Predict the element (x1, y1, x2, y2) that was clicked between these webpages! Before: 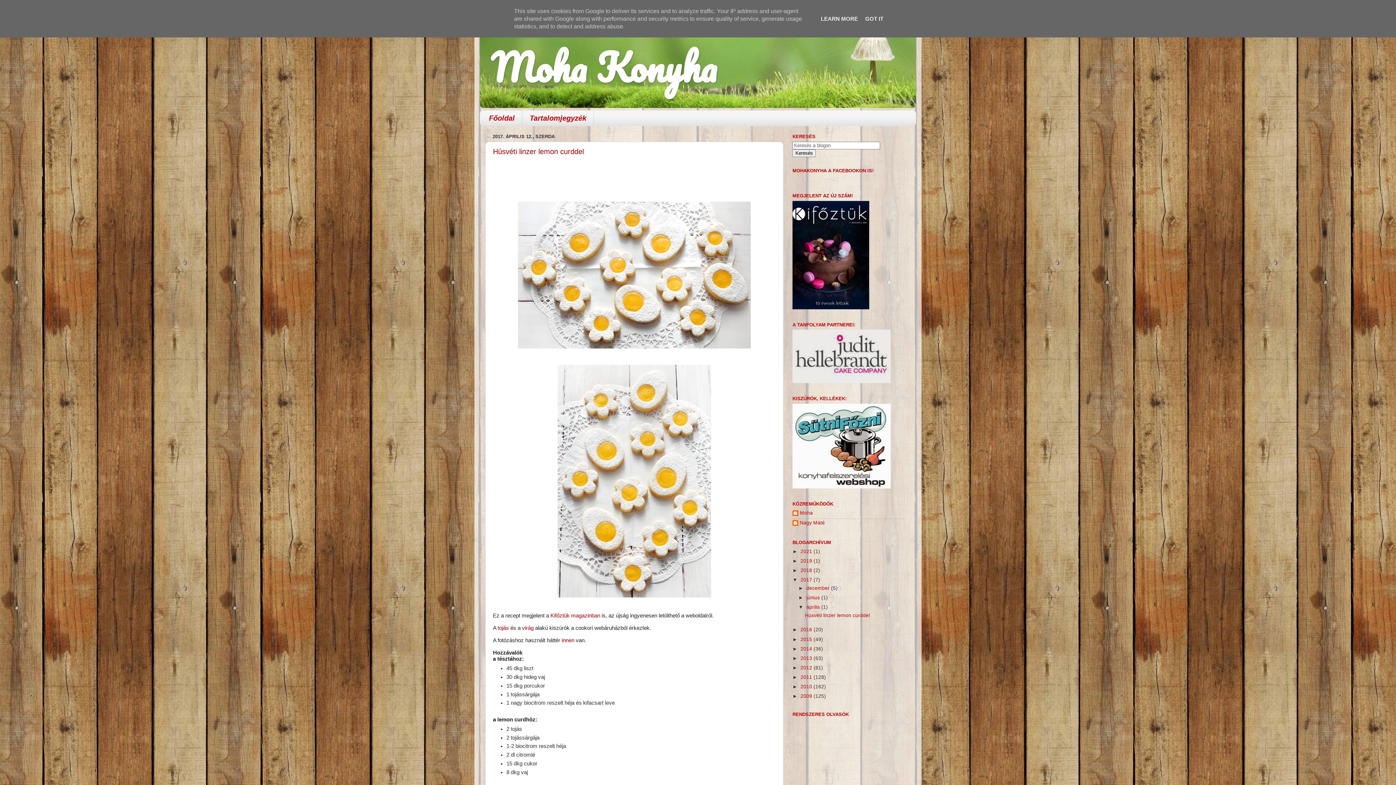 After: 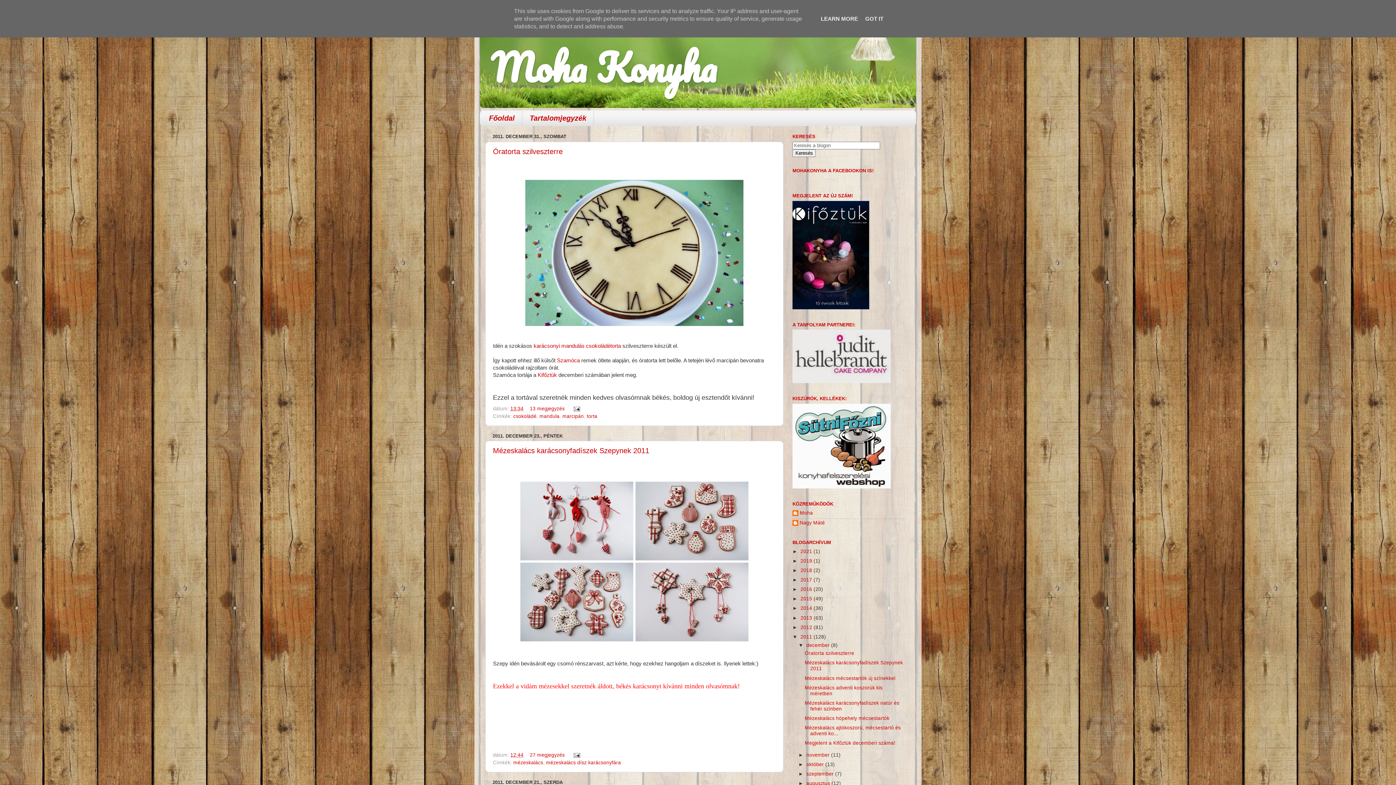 Action: label: 2011  bbox: (800, 674, 813, 680)